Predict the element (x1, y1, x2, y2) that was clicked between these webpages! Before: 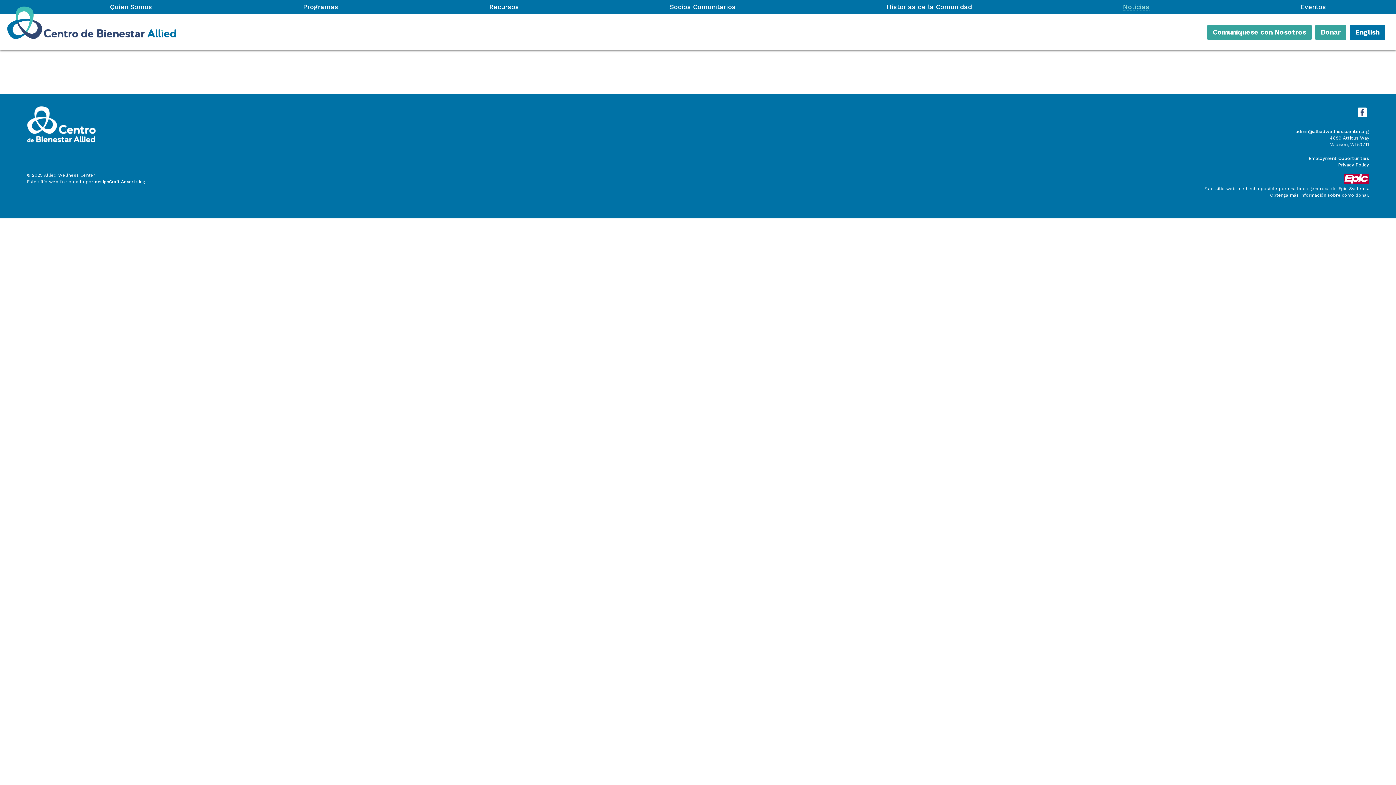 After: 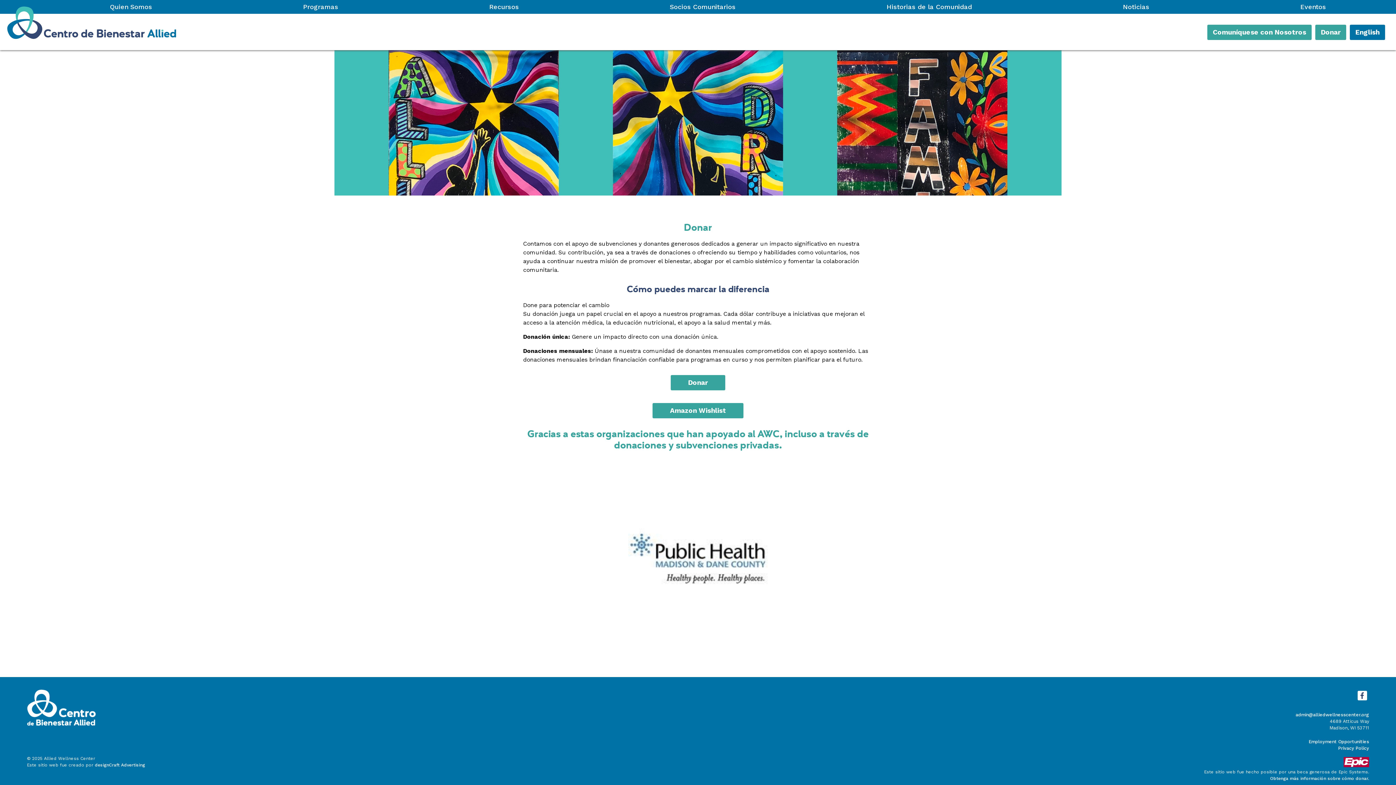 Action: bbox: (1315, 24, 1346, 40) label: Donar